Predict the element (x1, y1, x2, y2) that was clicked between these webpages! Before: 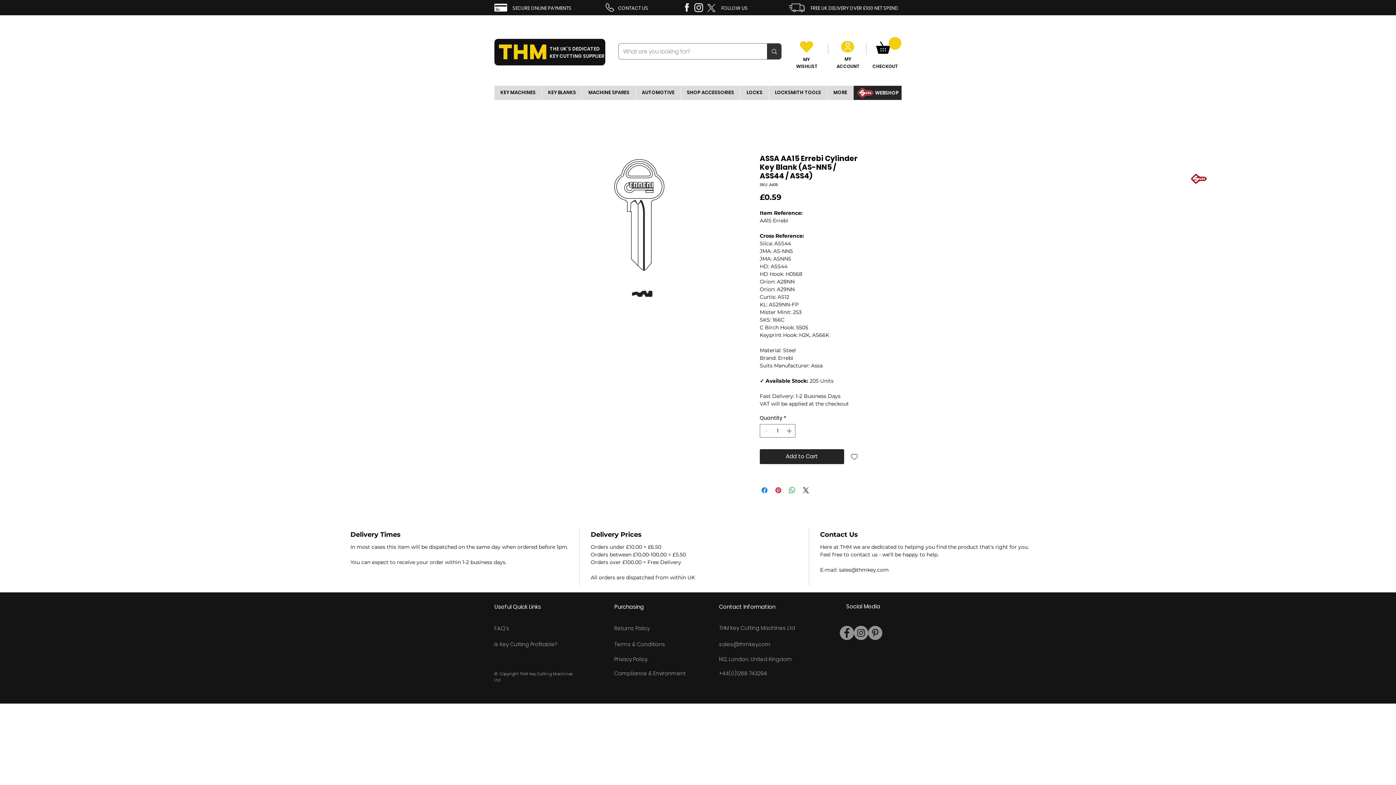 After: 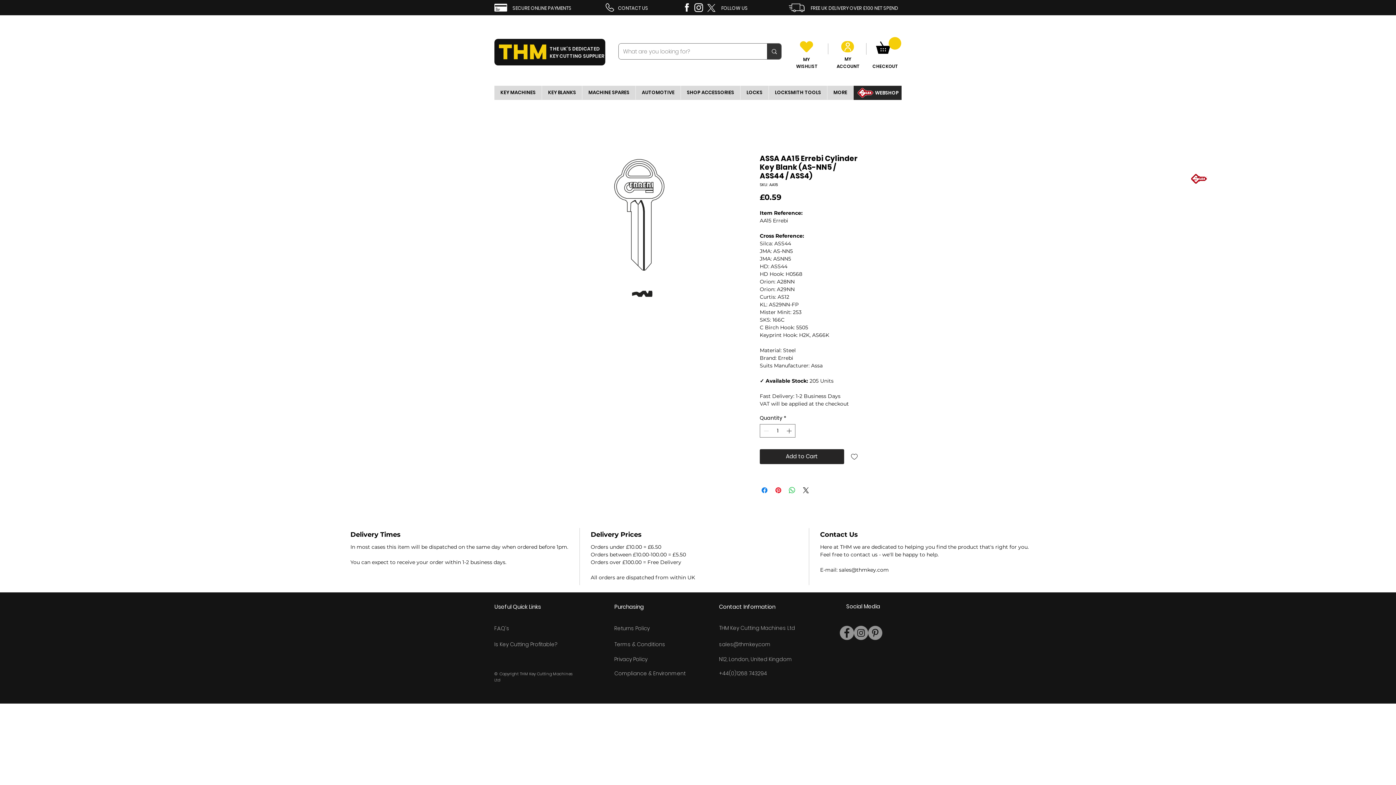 Action: bbox: (840, 626, 854, 640) label: Facebook